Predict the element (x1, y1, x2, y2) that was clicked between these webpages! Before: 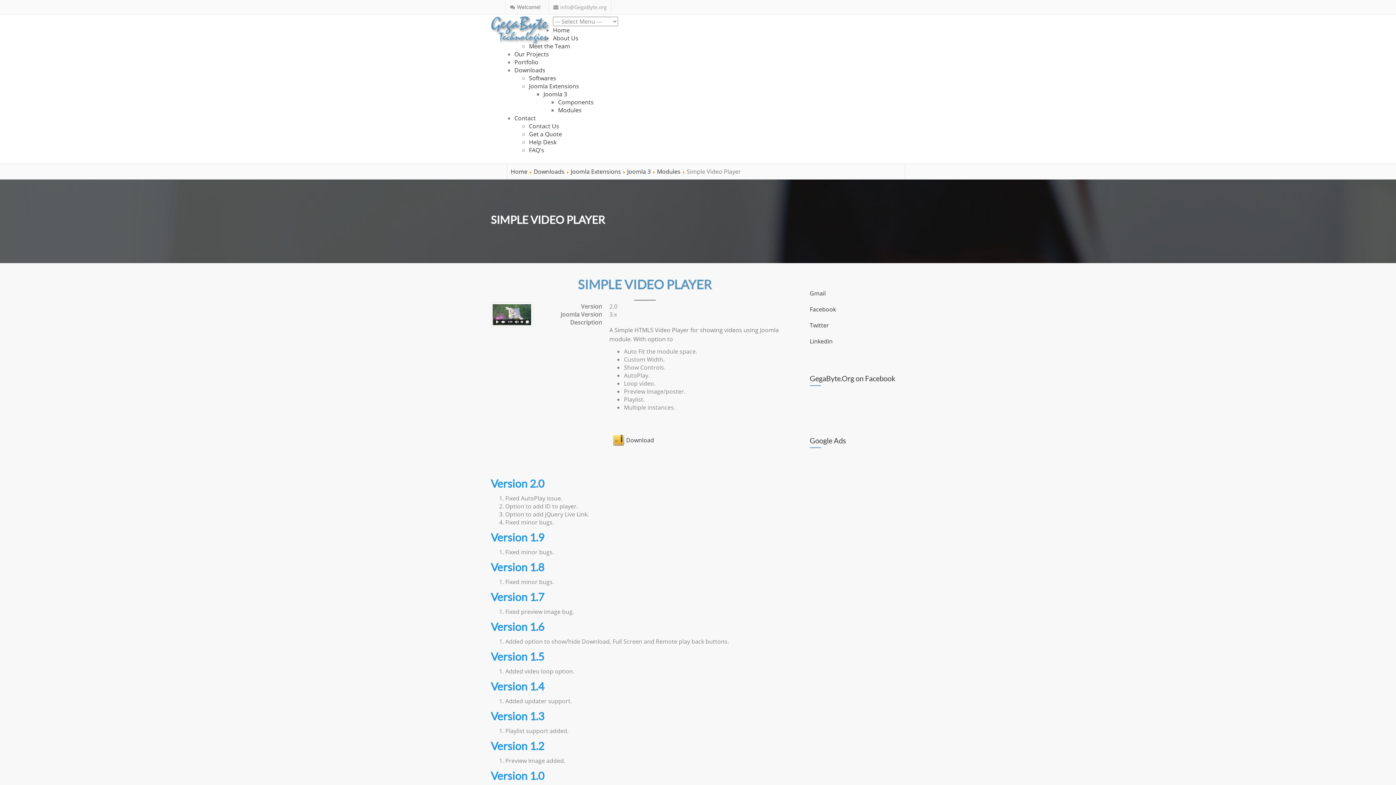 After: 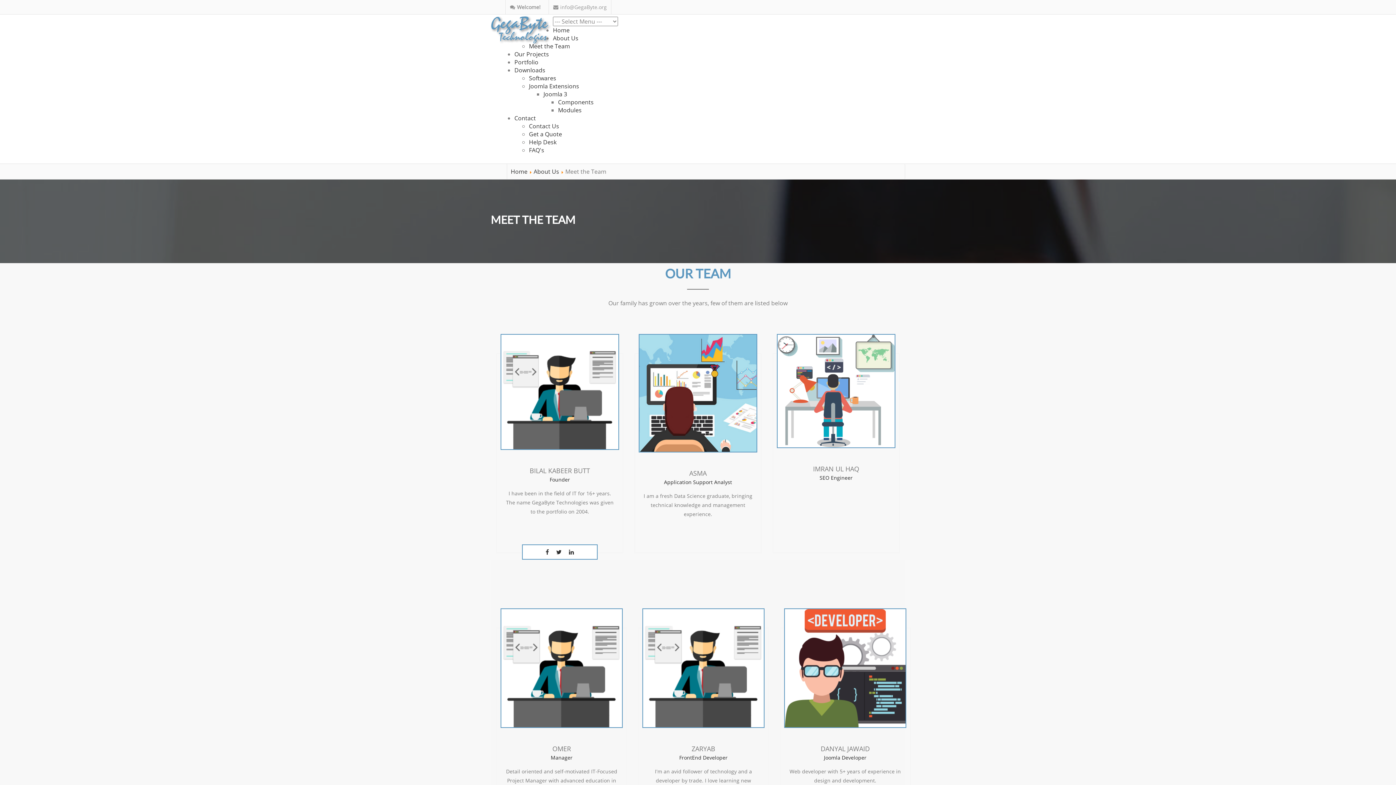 Action: bbox: (529, 42, 570, 50) label: Meet the Team